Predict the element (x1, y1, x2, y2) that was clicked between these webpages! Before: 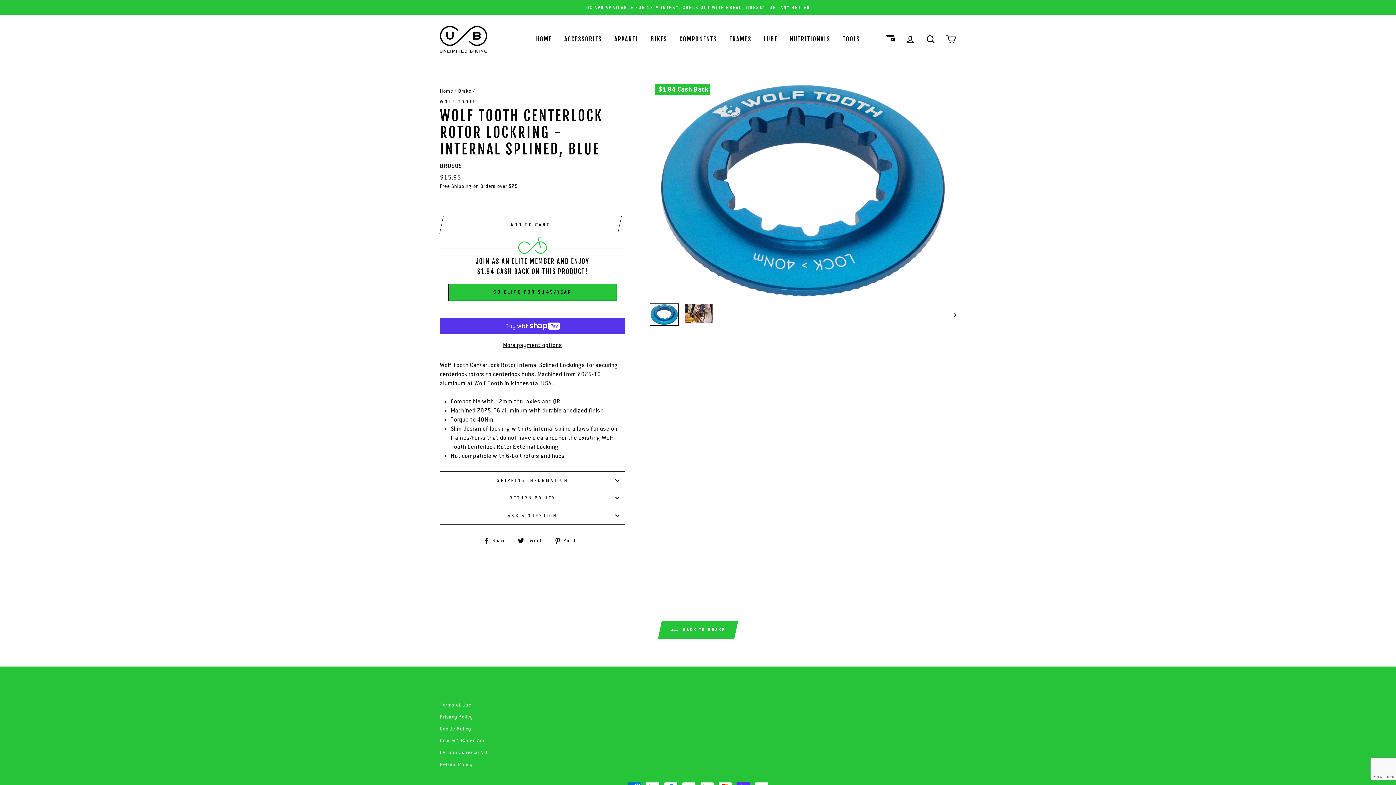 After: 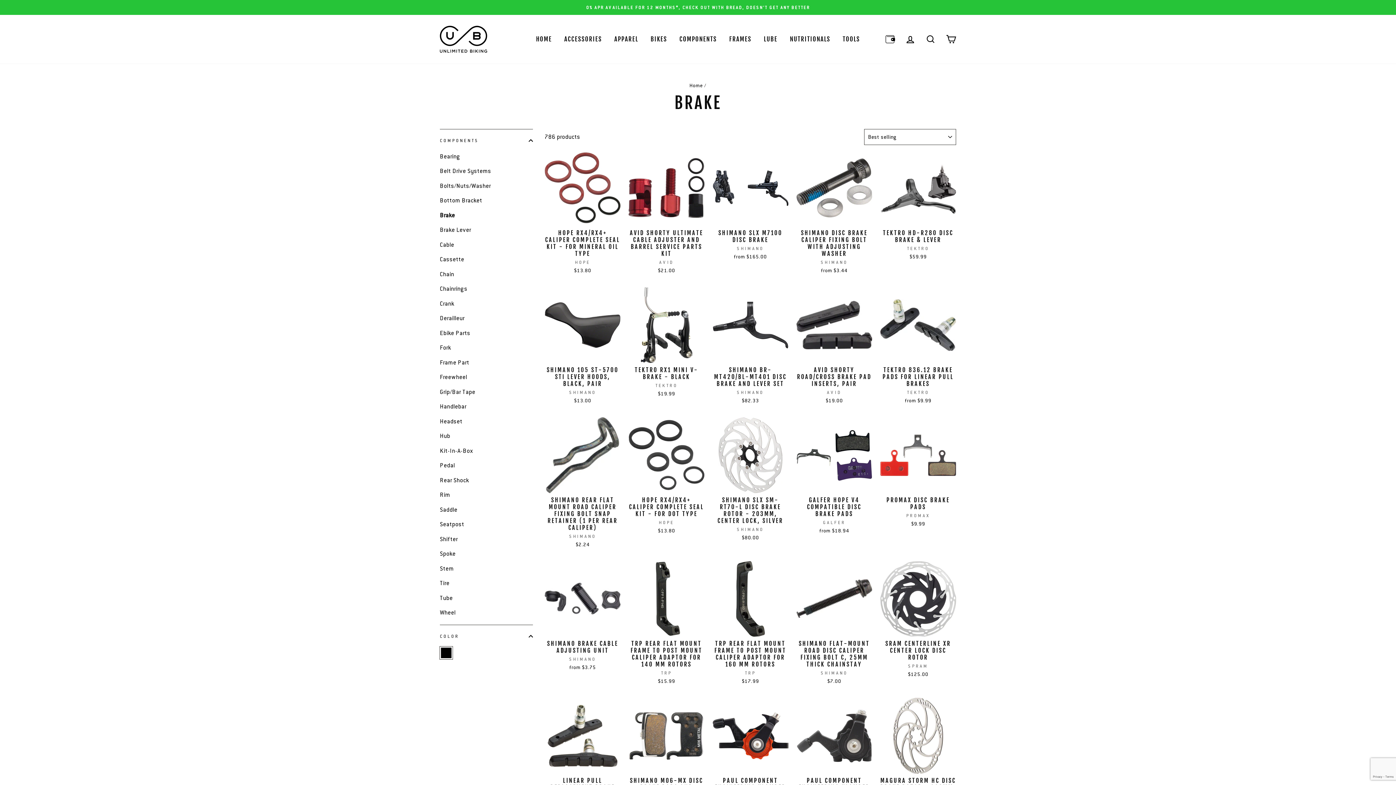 Action: label:  BACK TO BRAKE bbox: (661, 621, 734, 639)